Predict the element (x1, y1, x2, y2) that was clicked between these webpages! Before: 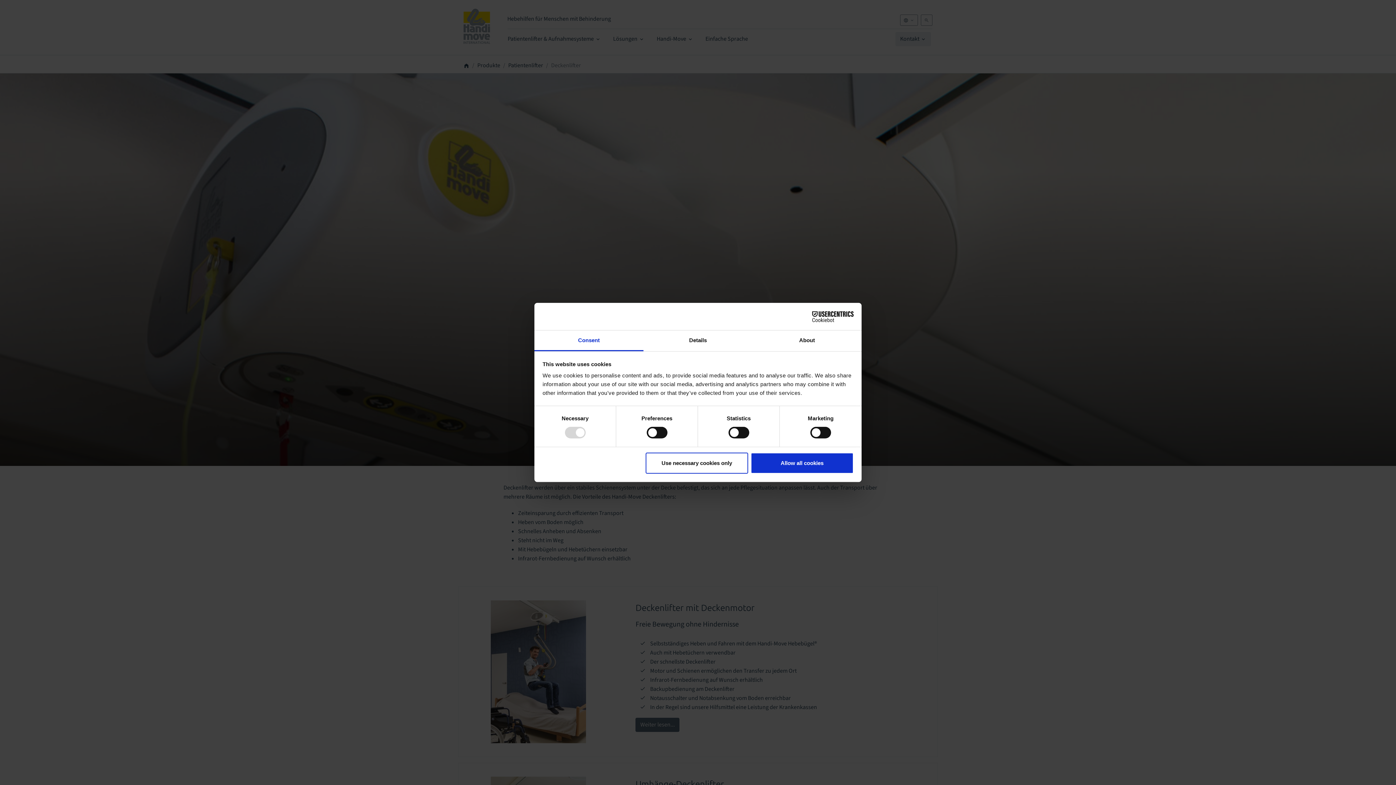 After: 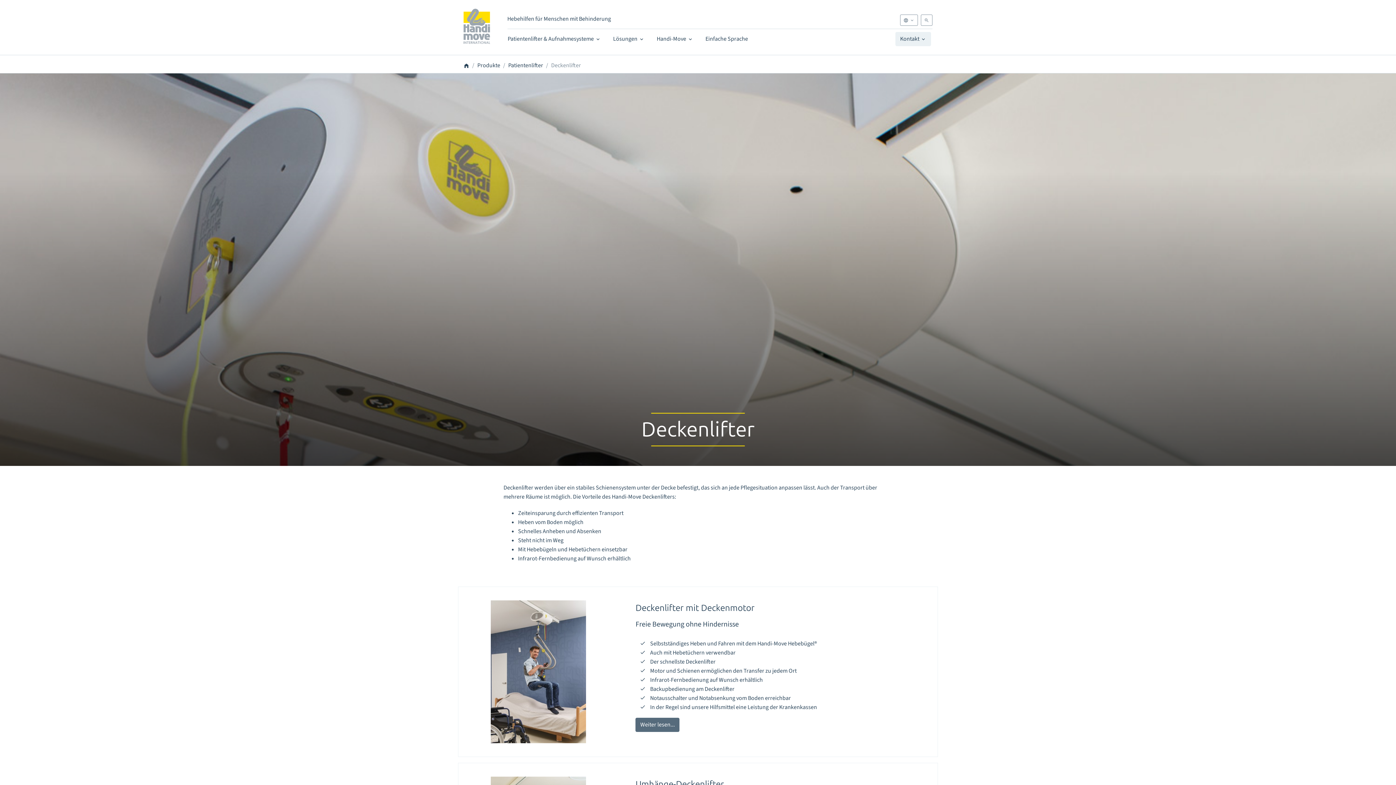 Action: bbox: (645, 452, 748, 473) label: Use necessary cookies only